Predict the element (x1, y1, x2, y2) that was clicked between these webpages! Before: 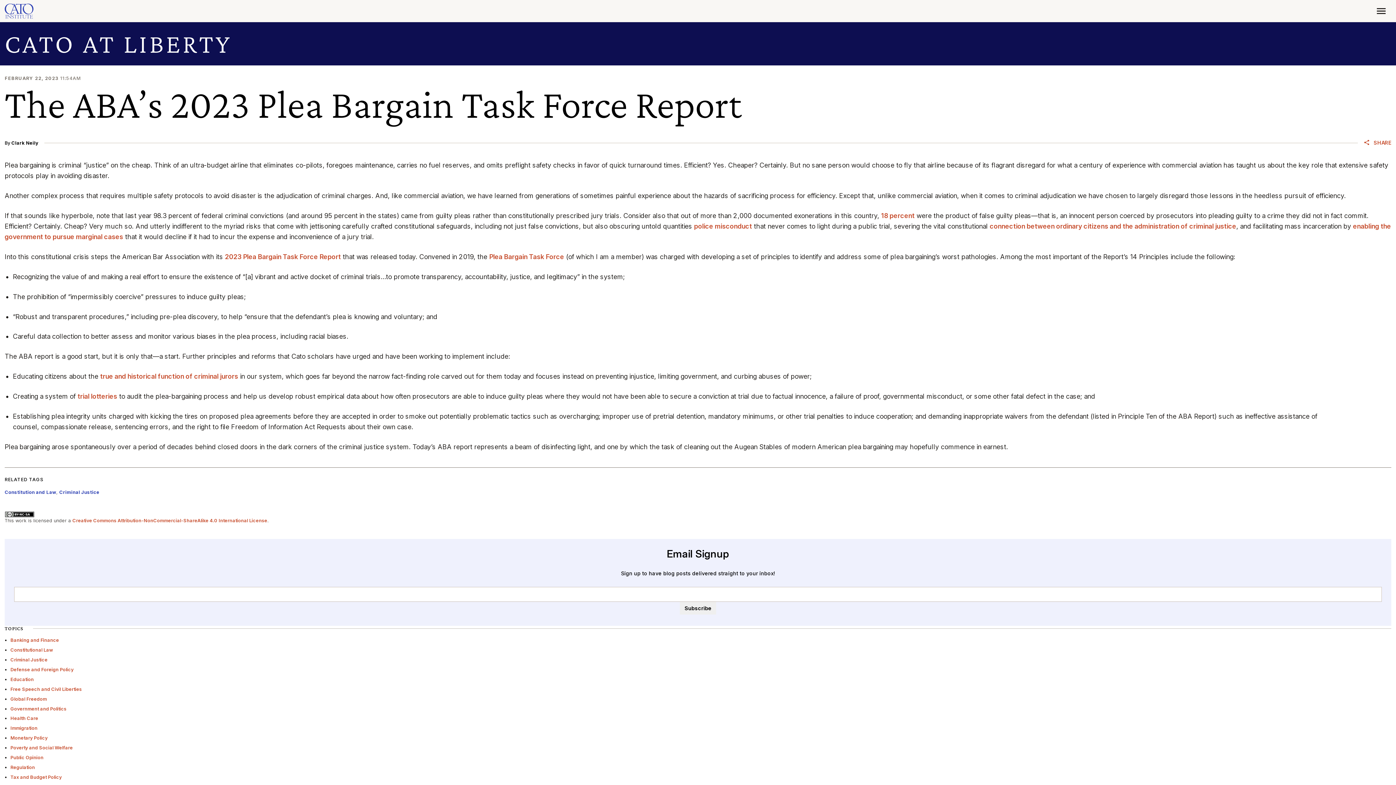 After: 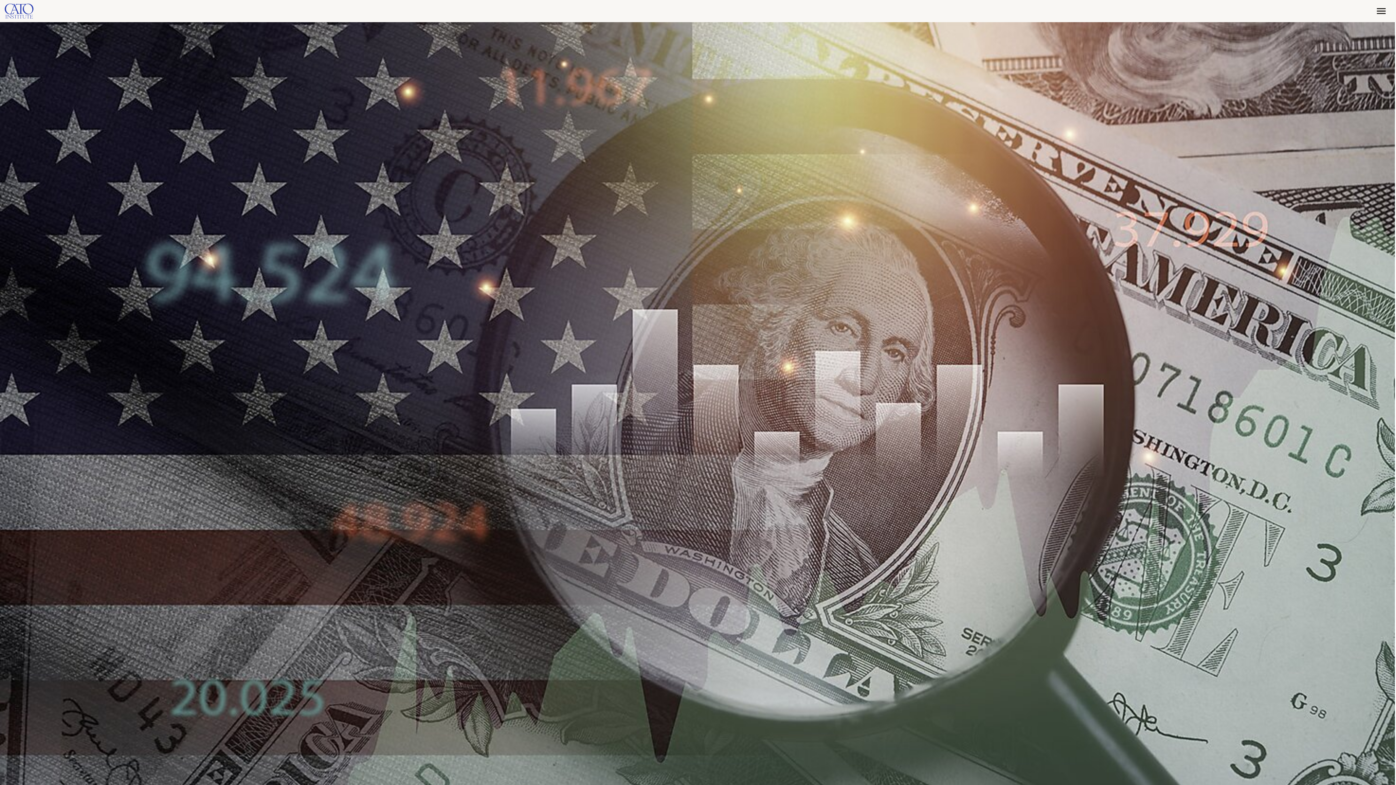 Action: bbox: (4, 3, 33, 18)